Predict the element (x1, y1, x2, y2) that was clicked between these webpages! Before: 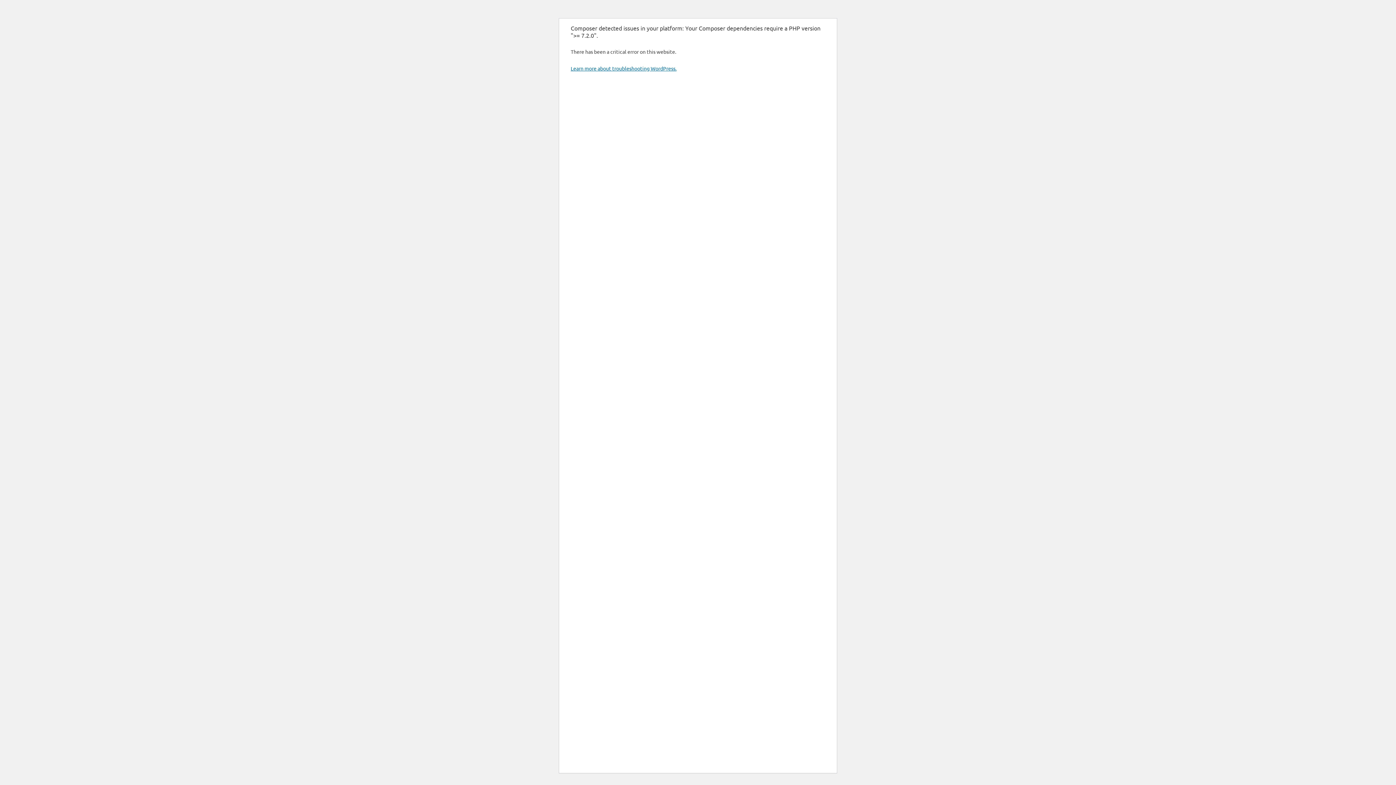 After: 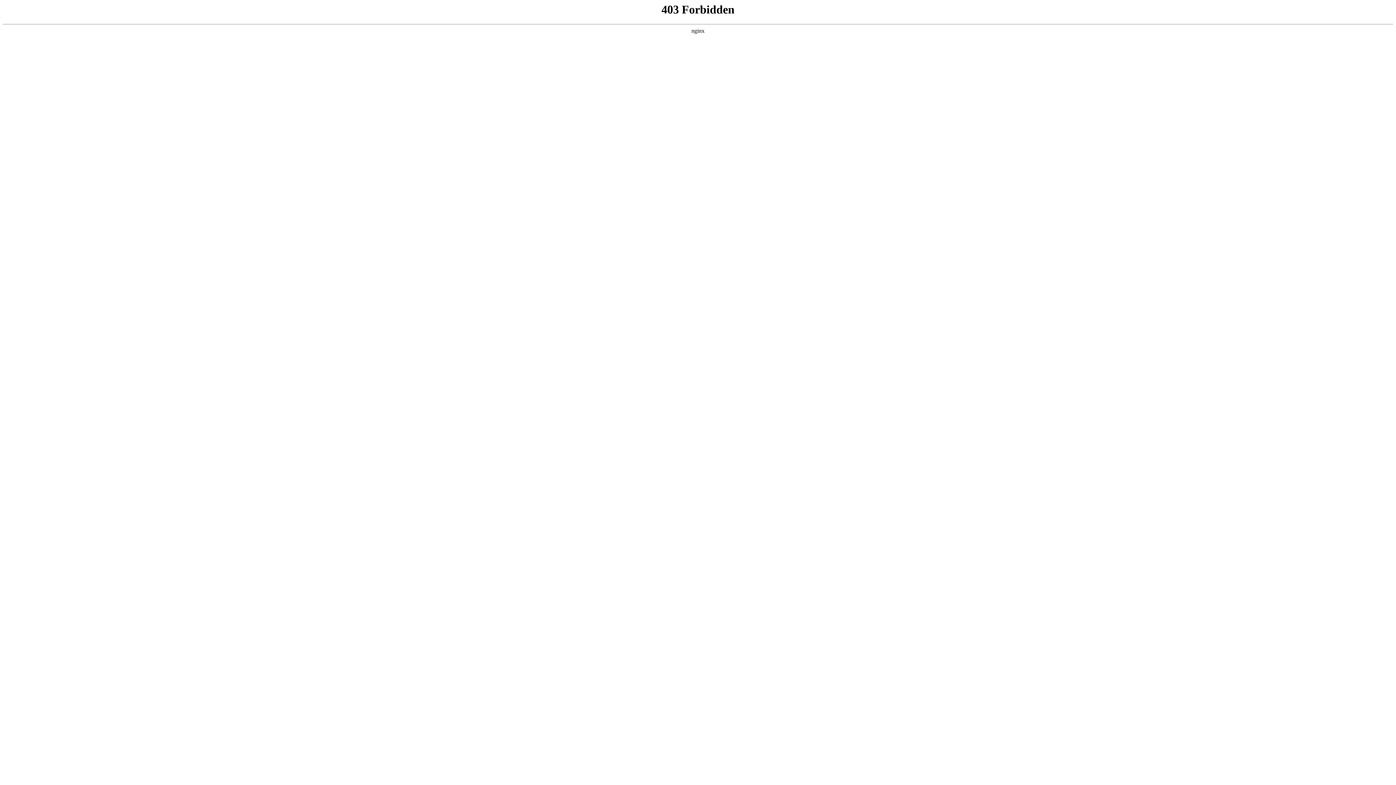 Action: label: Learn more about troubleshooting WordPress. bbox: (570, 65, 676, 71)